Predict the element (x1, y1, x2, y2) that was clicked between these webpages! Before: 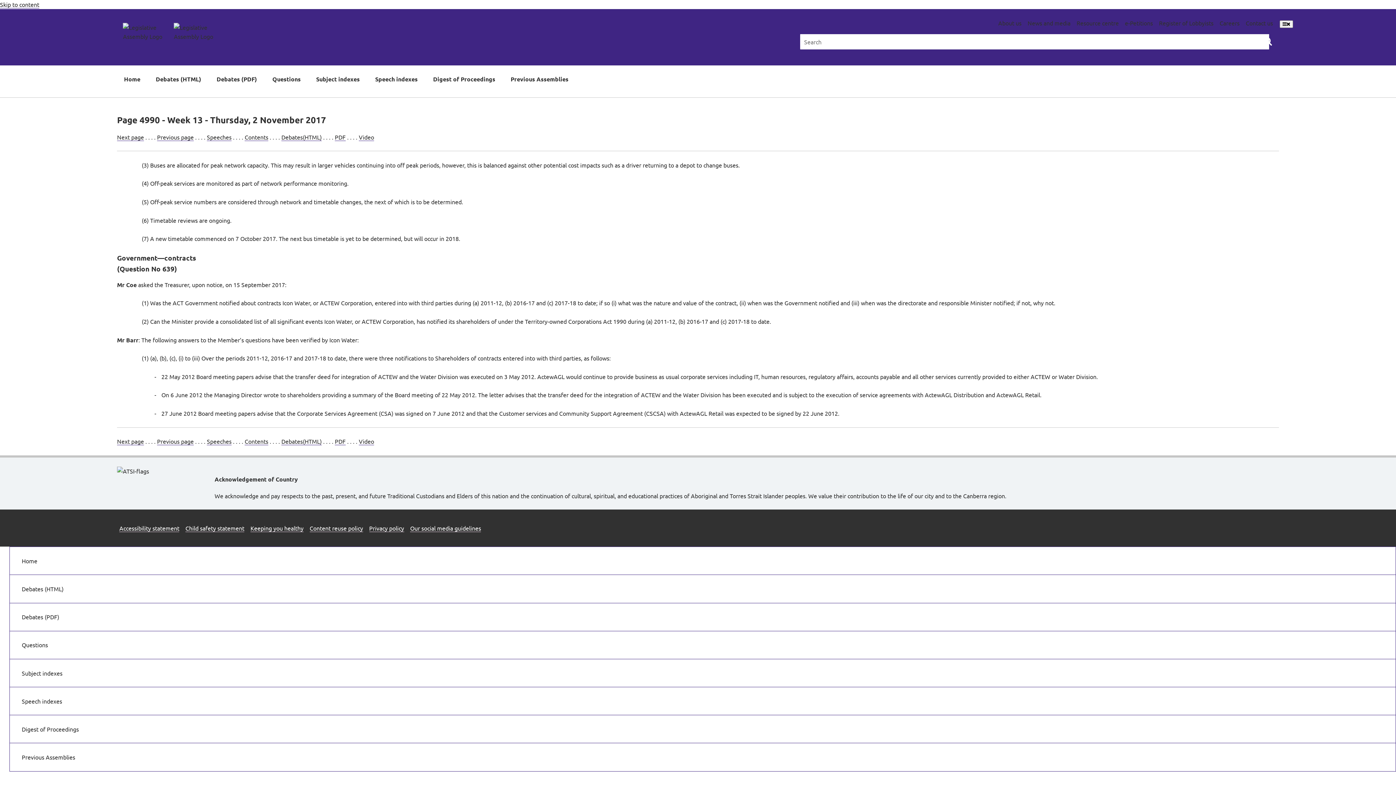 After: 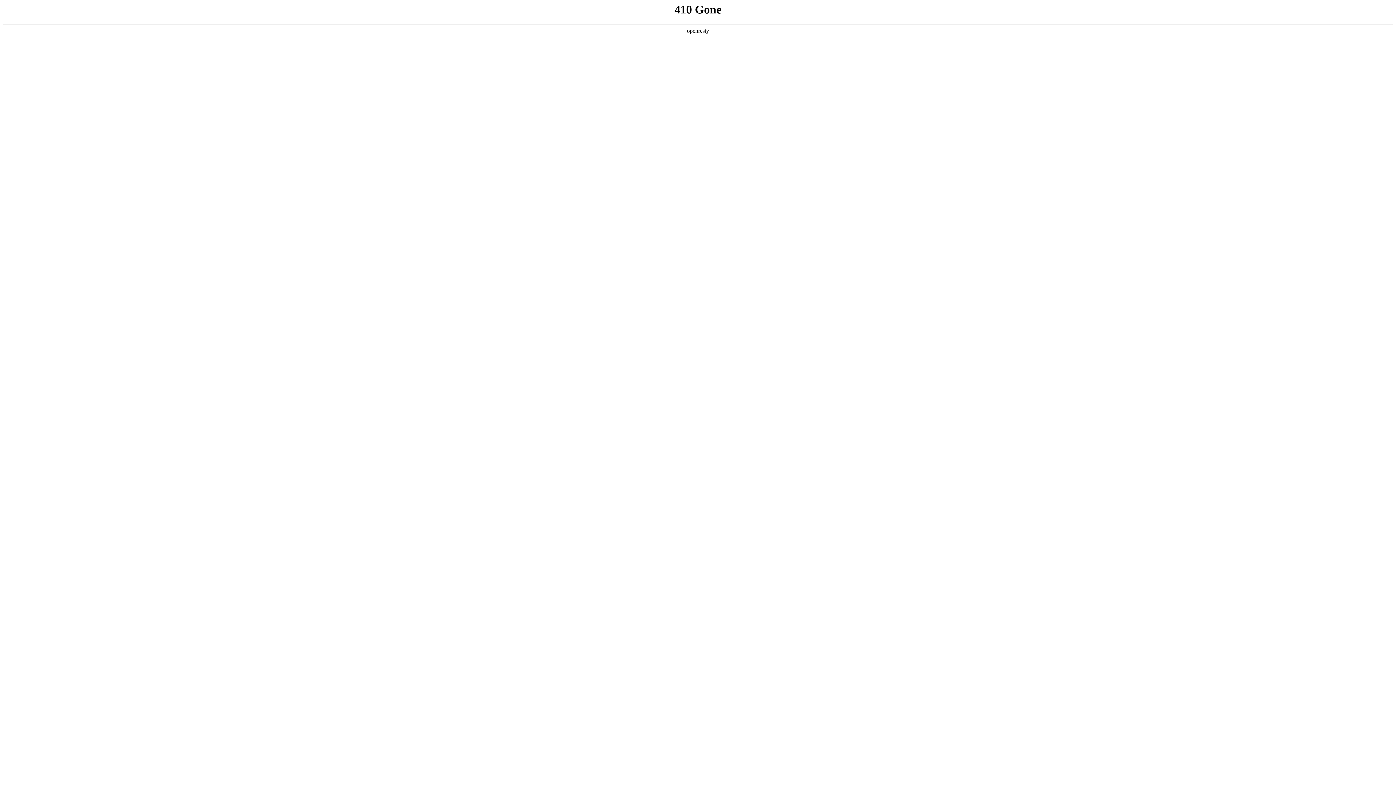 Action: bbox: (1219, 19, 1239, 26) label: Careers